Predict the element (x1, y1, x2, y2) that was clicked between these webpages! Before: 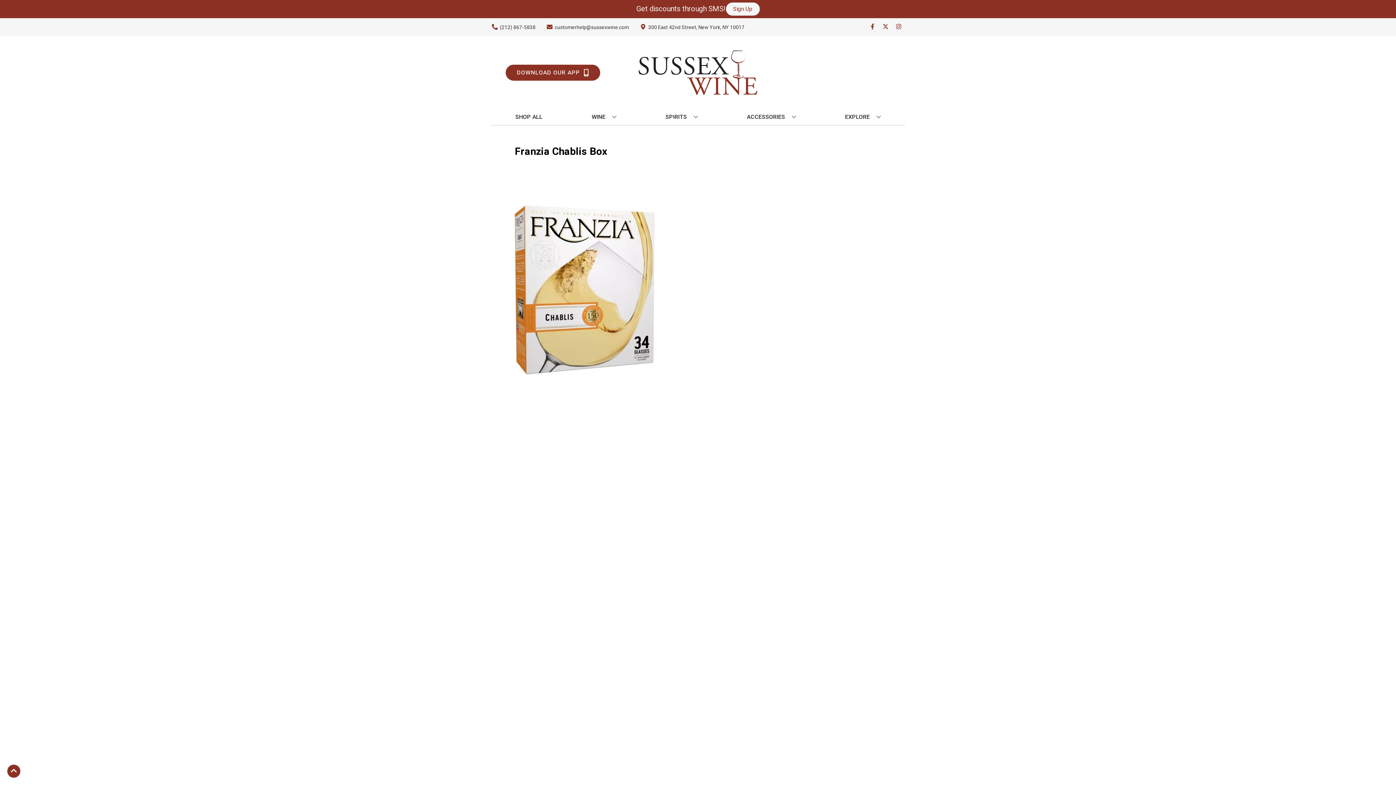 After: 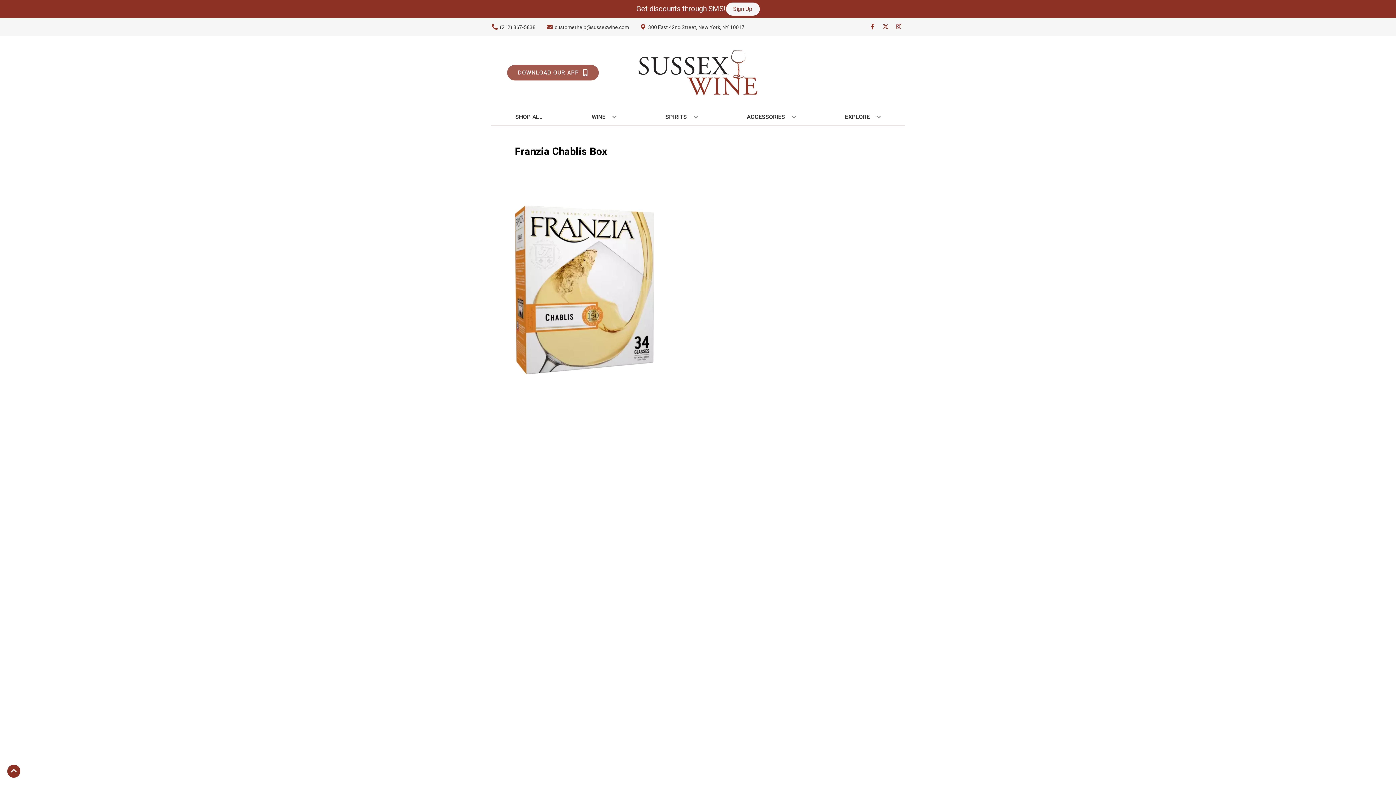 Action: label: Opens app link in a new tab to DOWNLOAD OUR APP bbox: (505, 64, 600, 80)